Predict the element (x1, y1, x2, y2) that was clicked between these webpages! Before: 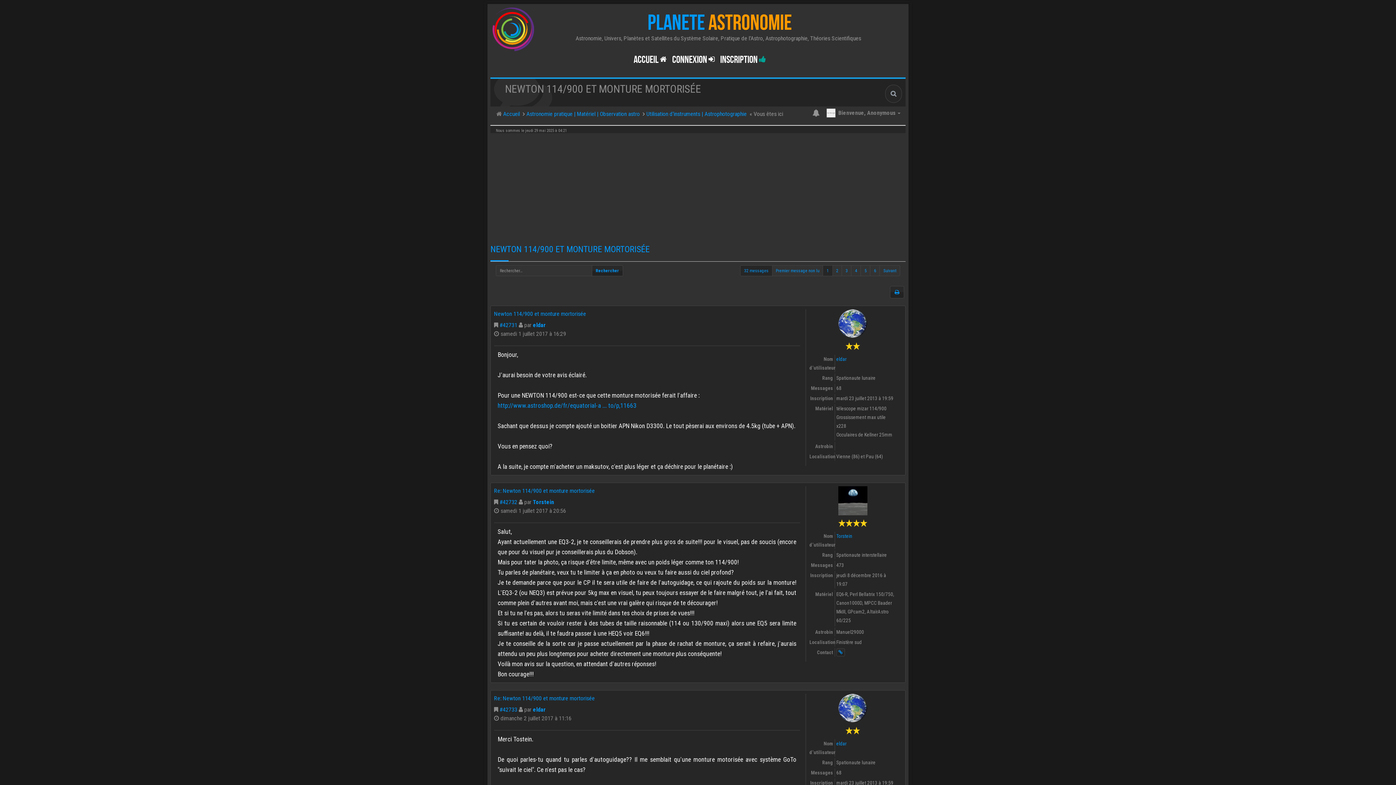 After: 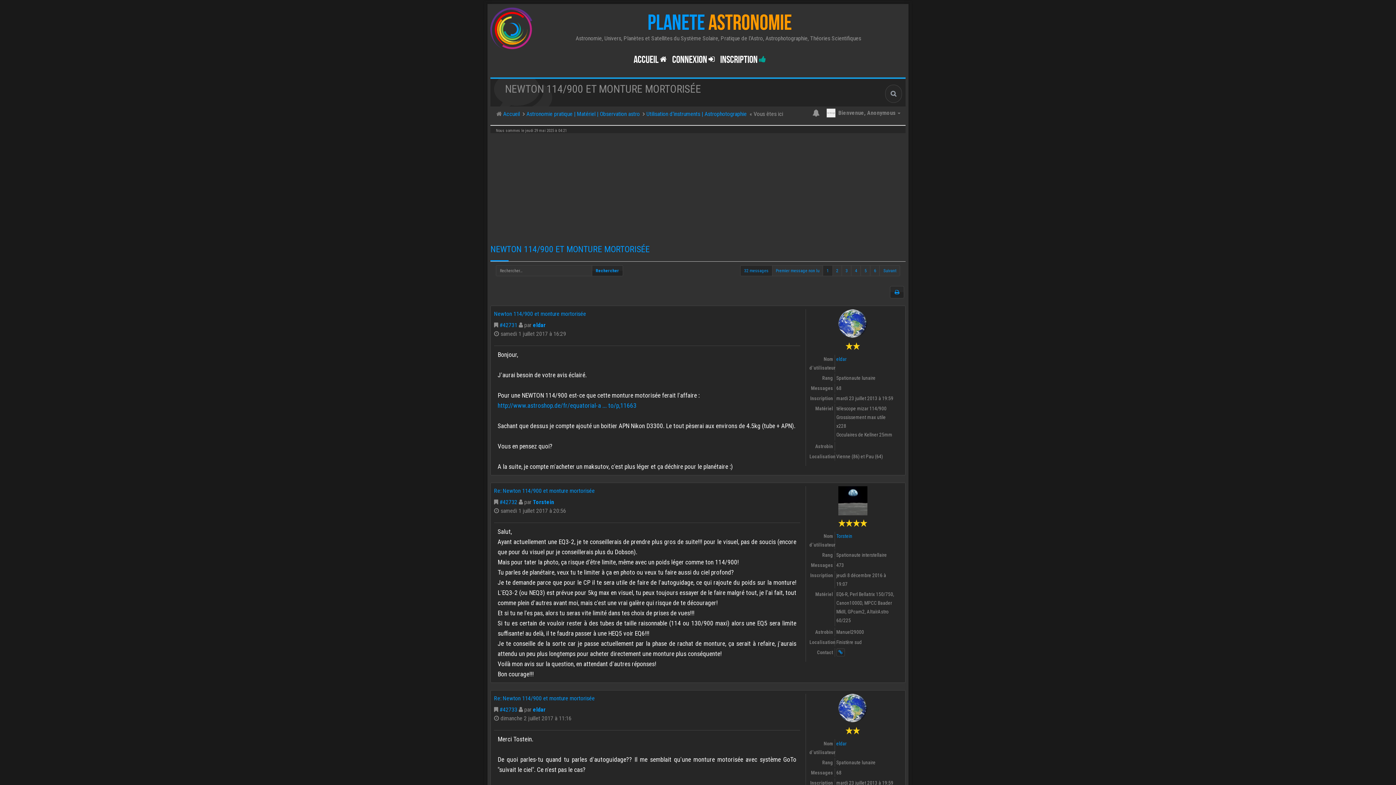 Action: label: NEWTON 114/900 ET MONTURE MORTORISÉE bbox: (490, 244, 649, 254)